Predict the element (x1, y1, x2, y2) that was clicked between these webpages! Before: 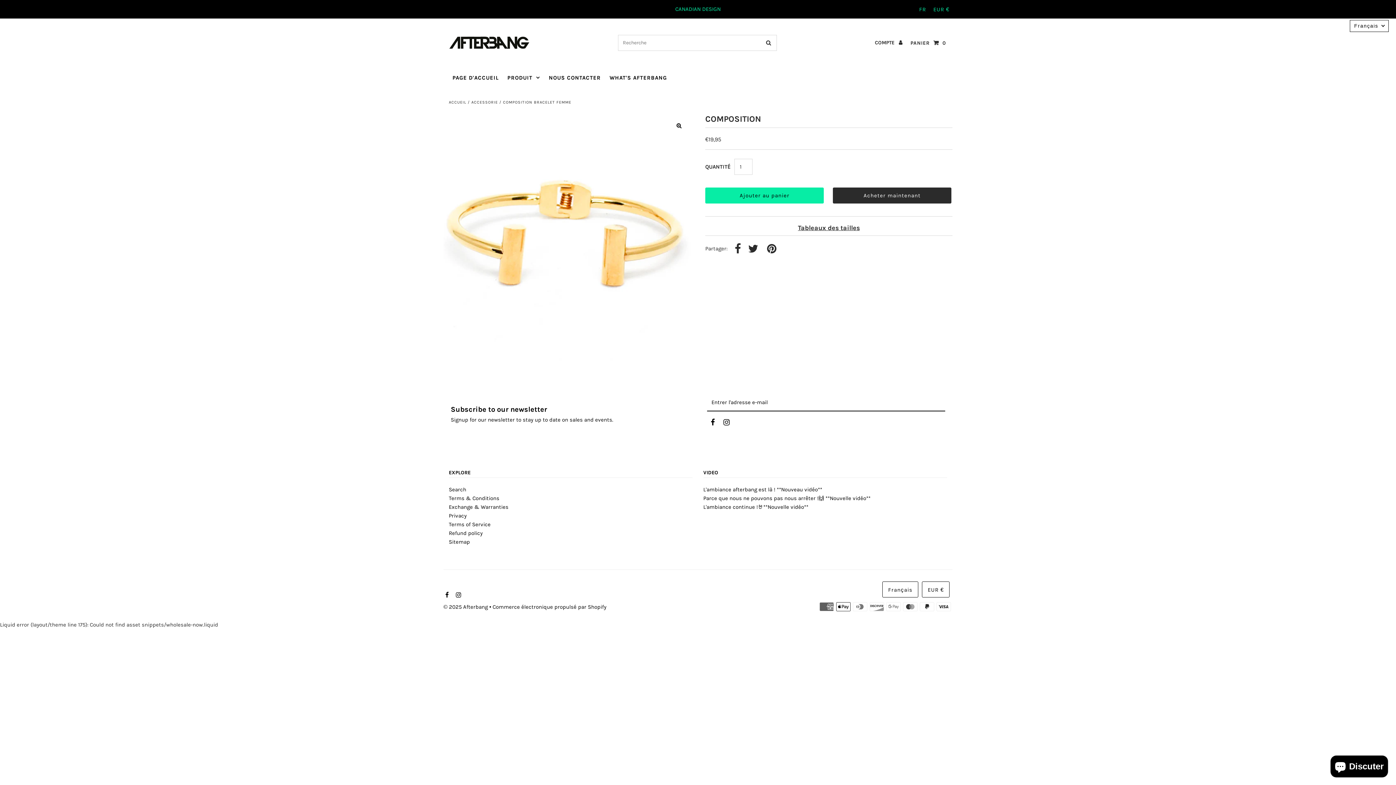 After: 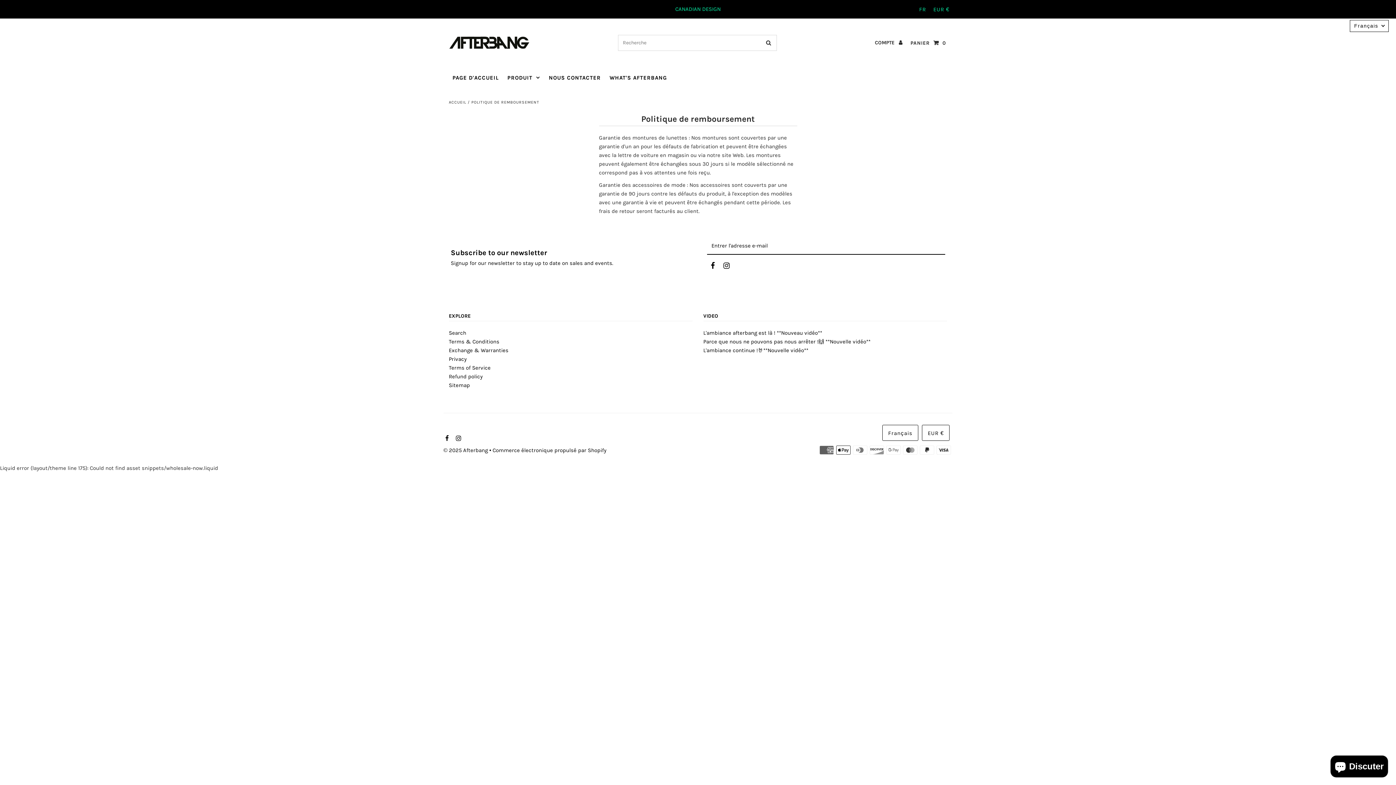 Action: label: Refund policy bbox: (448, 530, 482, 536)